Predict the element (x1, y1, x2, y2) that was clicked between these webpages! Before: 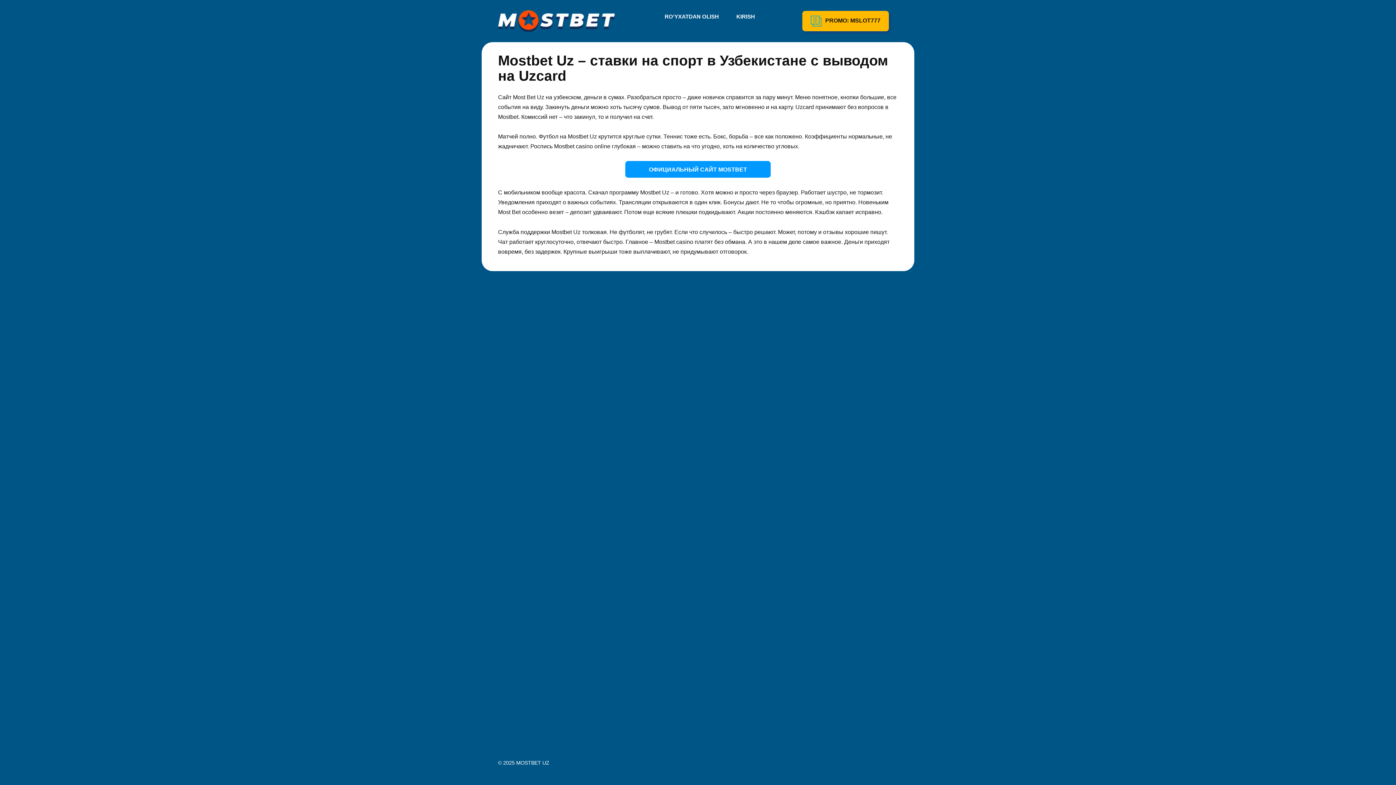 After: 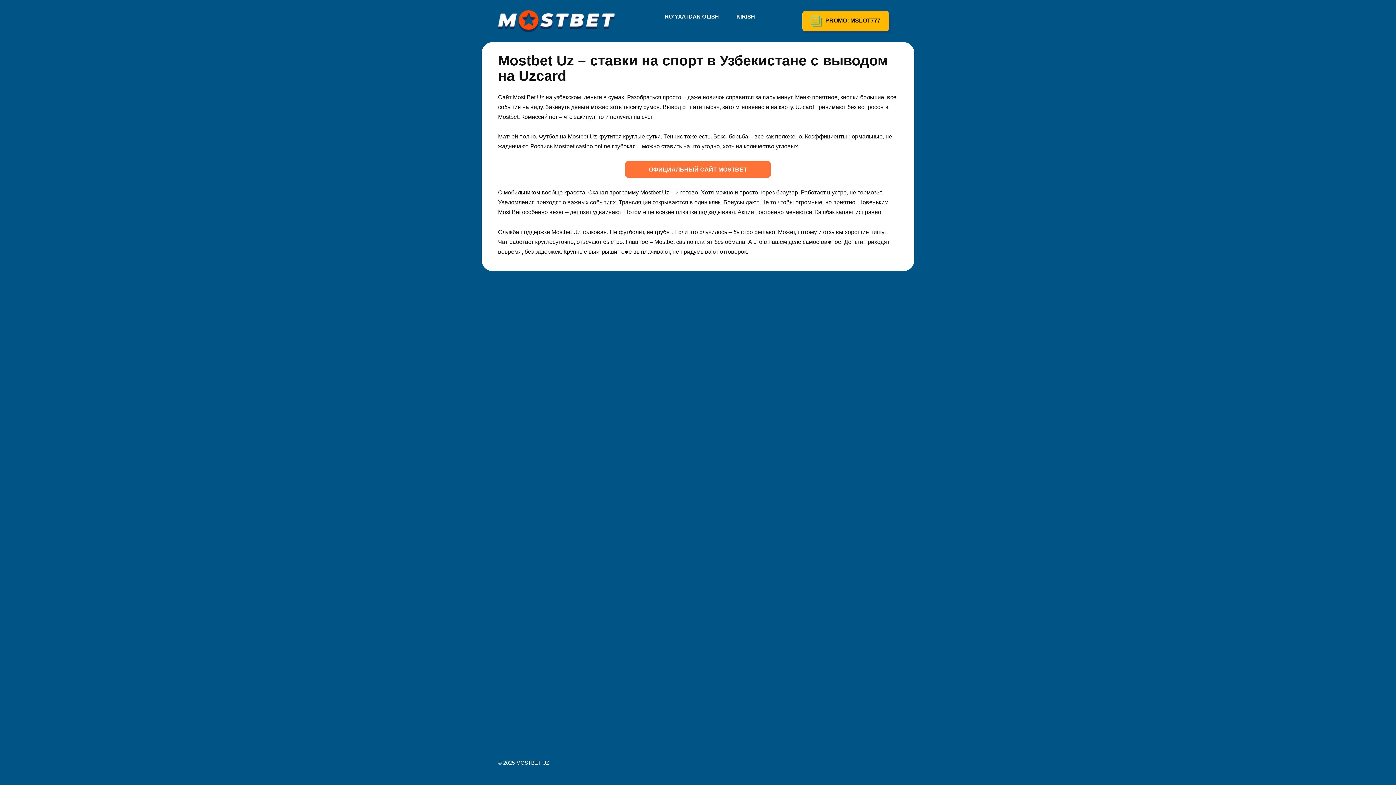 Action: bbox: (625, 161, 770, 177) label: ОФИЦИАЛЬНЫЙ САЙТ MOSTBET